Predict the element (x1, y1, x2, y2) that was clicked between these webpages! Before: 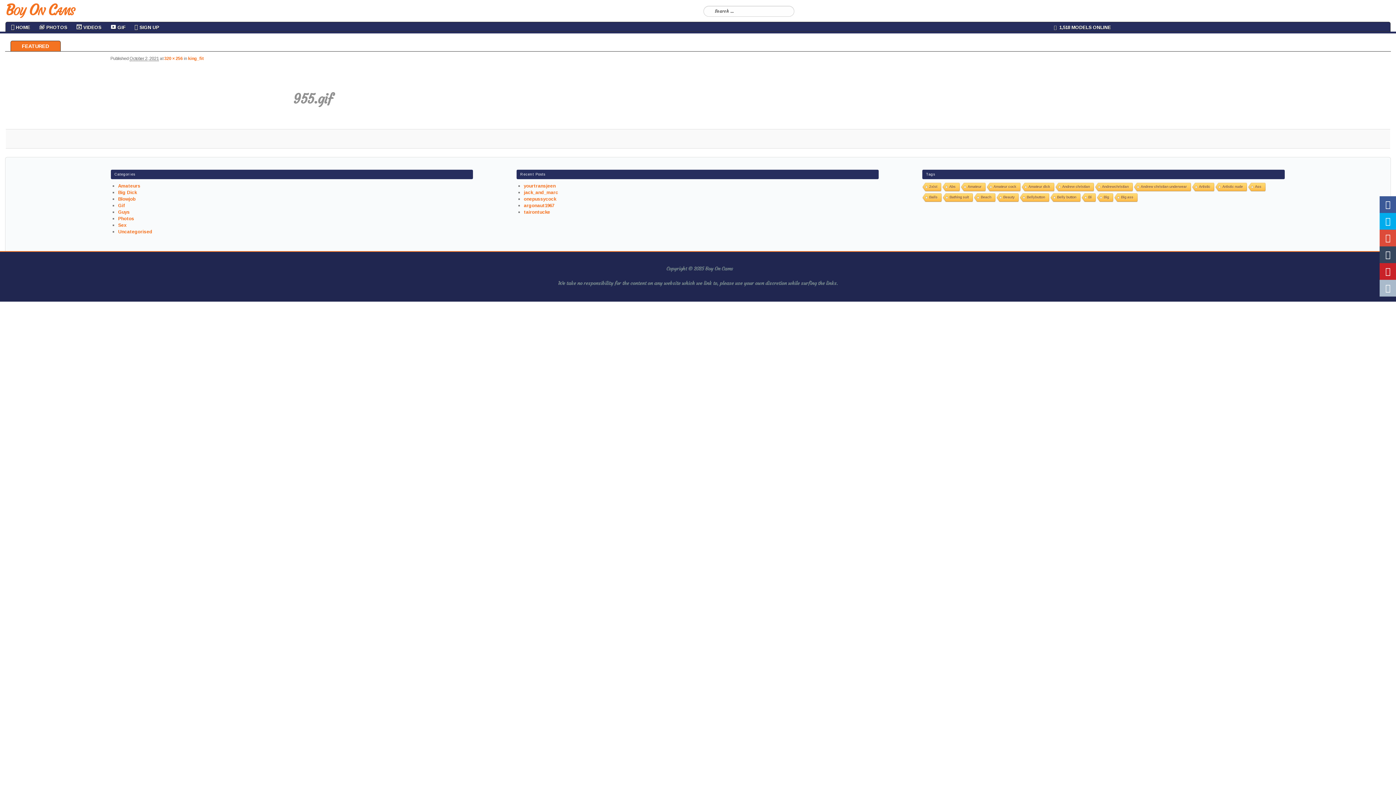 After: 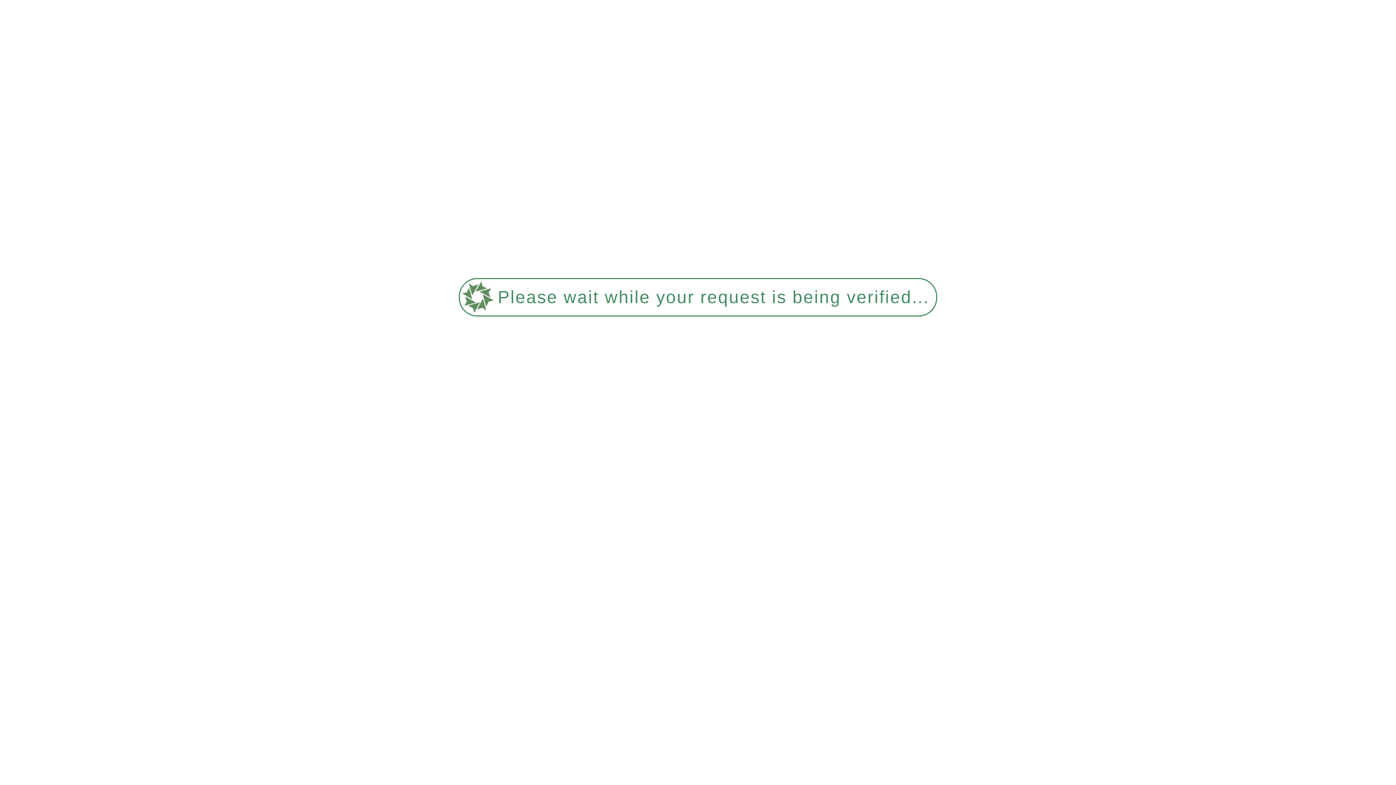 Action: bbox: (35, 22, 70, 31) label: PHOTOS